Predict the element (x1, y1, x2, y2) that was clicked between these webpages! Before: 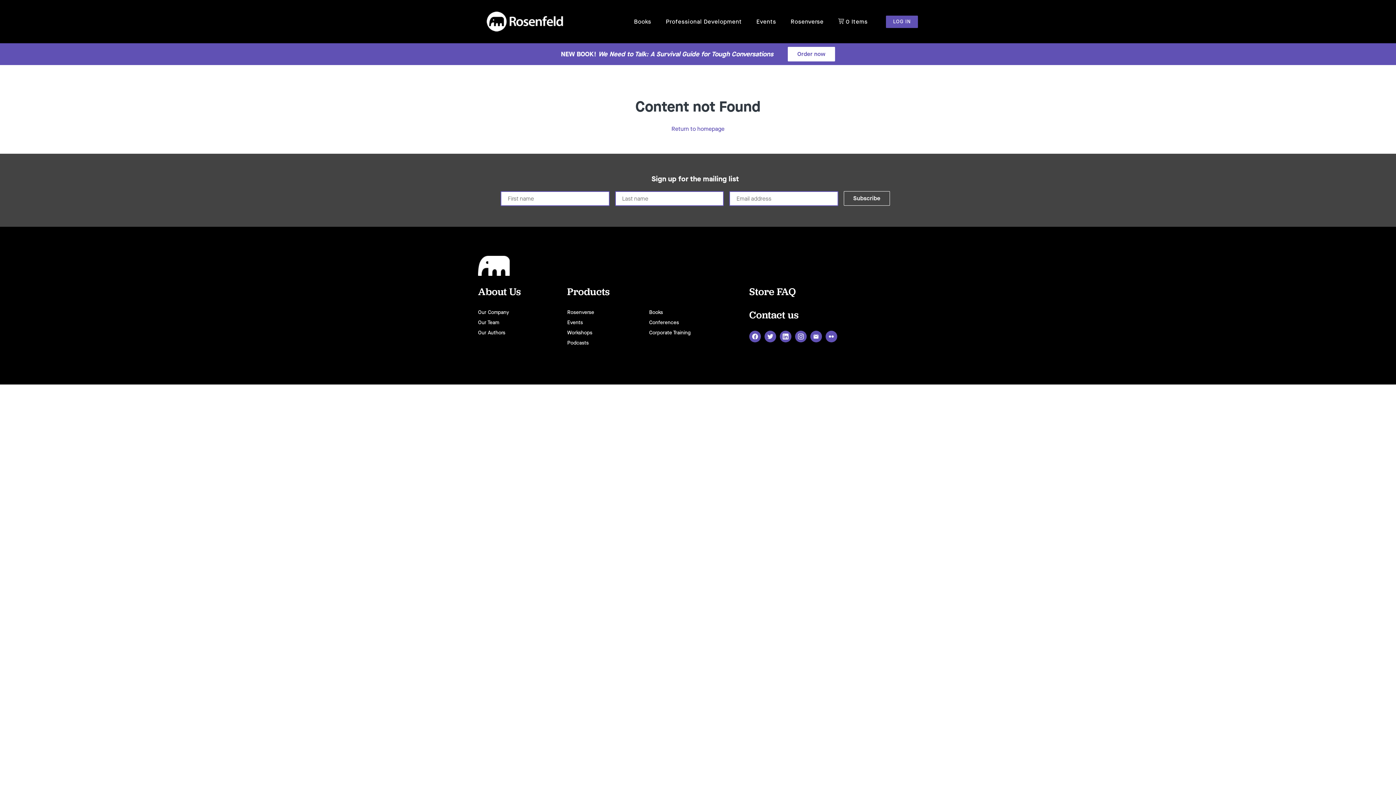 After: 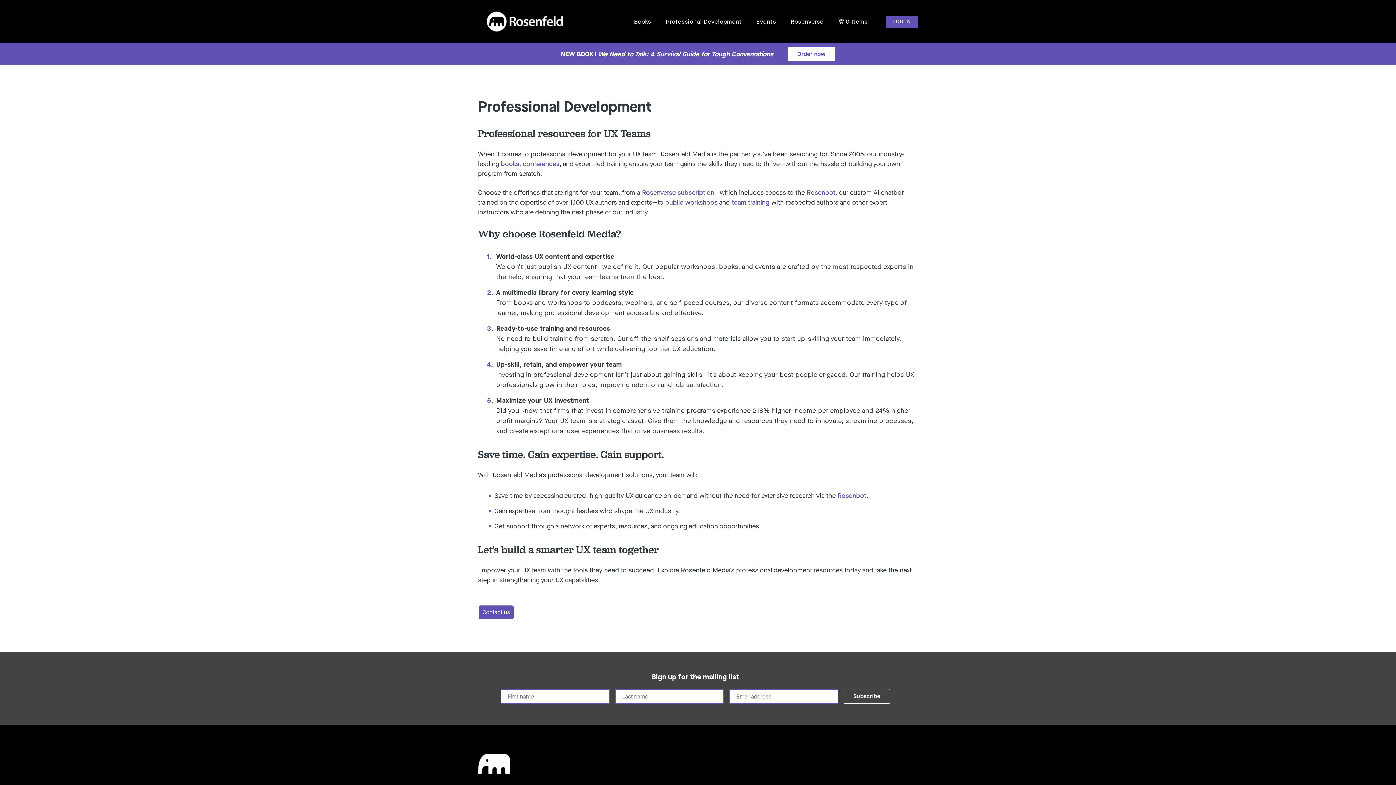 Action: bbox: (658, 15, 749, 27) label: Professional Development